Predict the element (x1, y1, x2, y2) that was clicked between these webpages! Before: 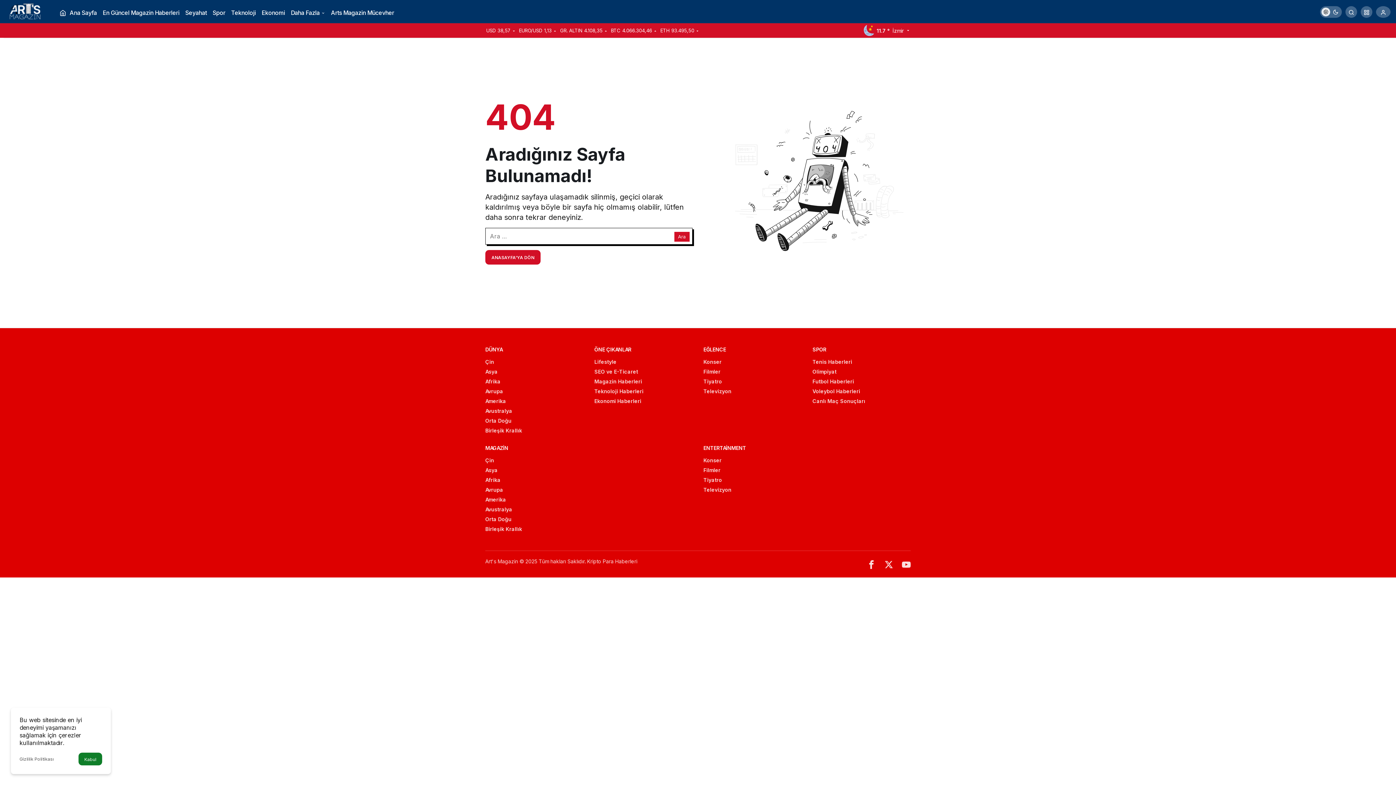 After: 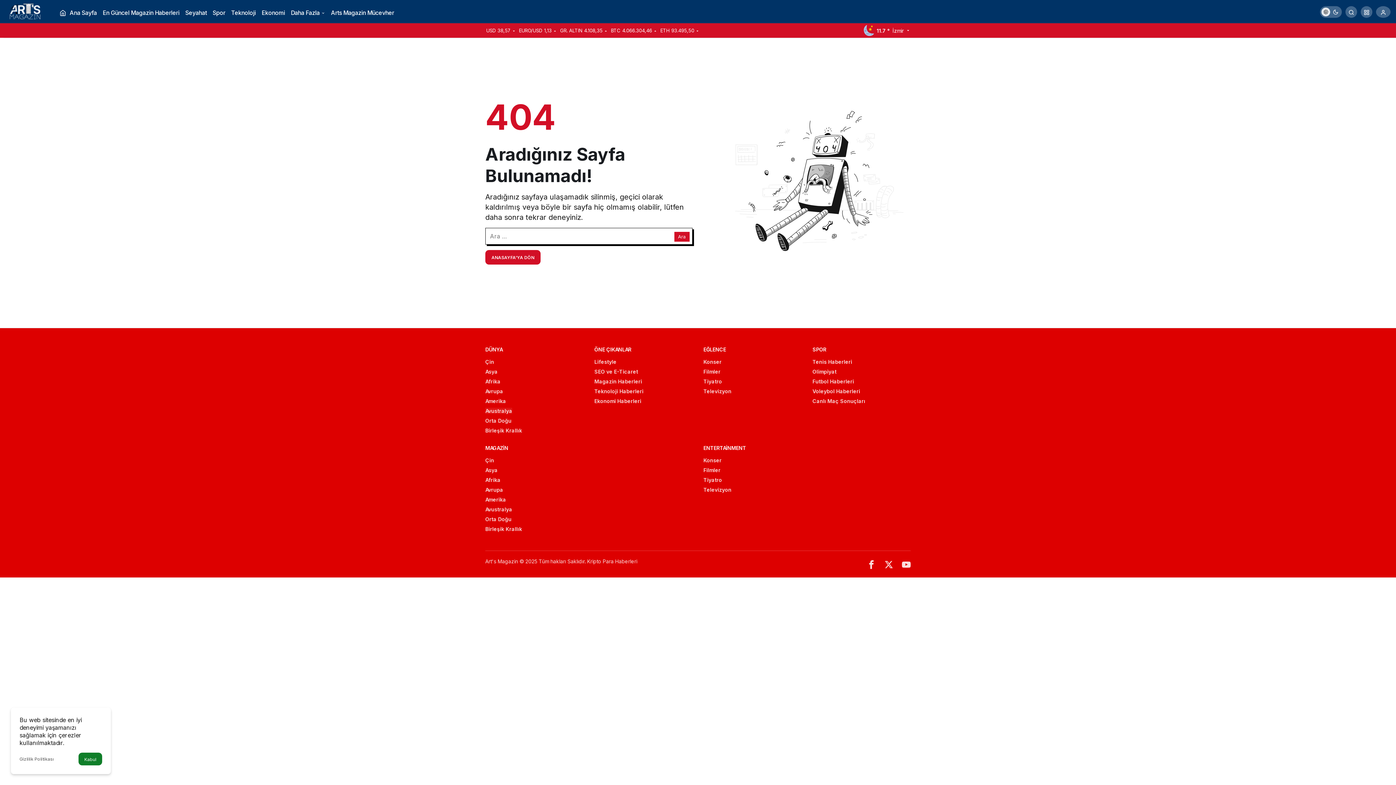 Action: label: Avustralya bbox: (485, 408, 512, 414)